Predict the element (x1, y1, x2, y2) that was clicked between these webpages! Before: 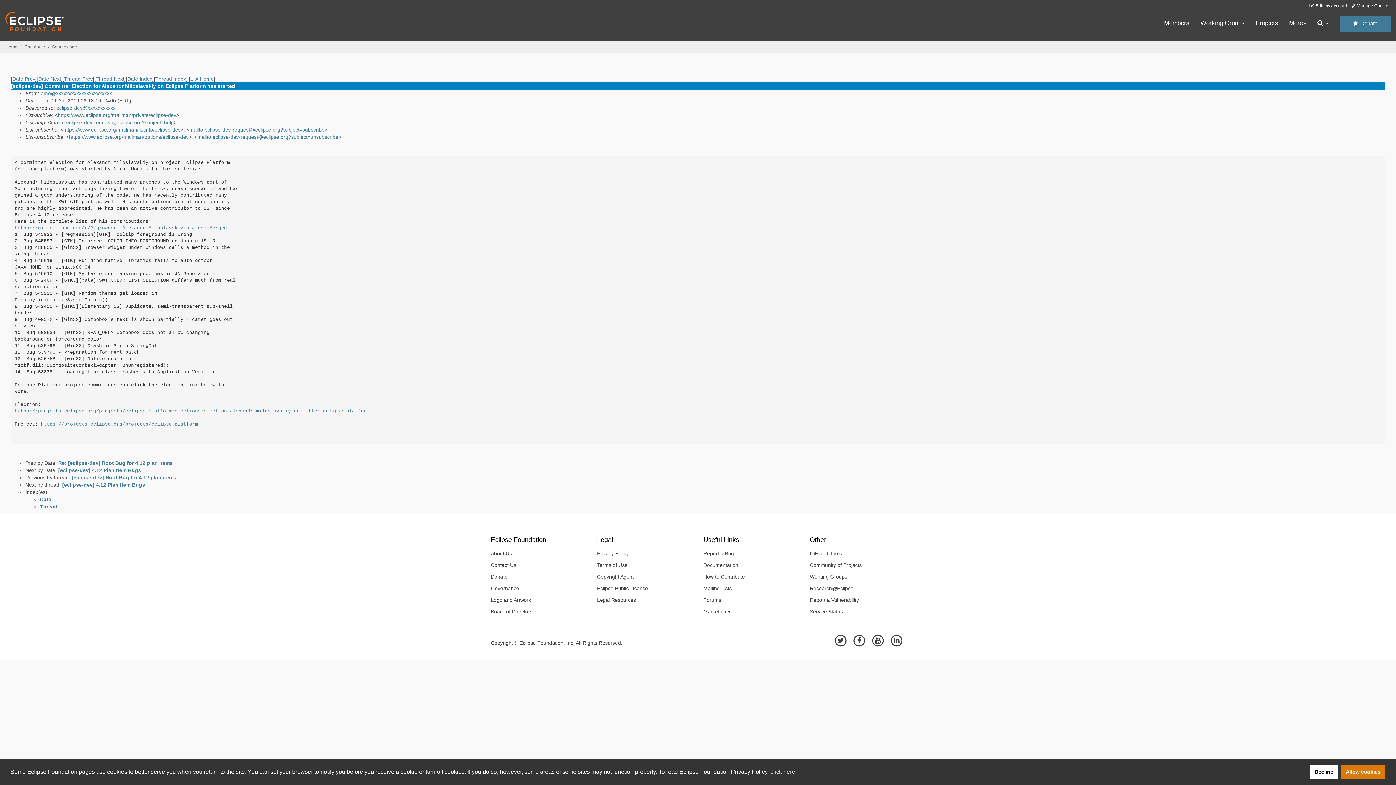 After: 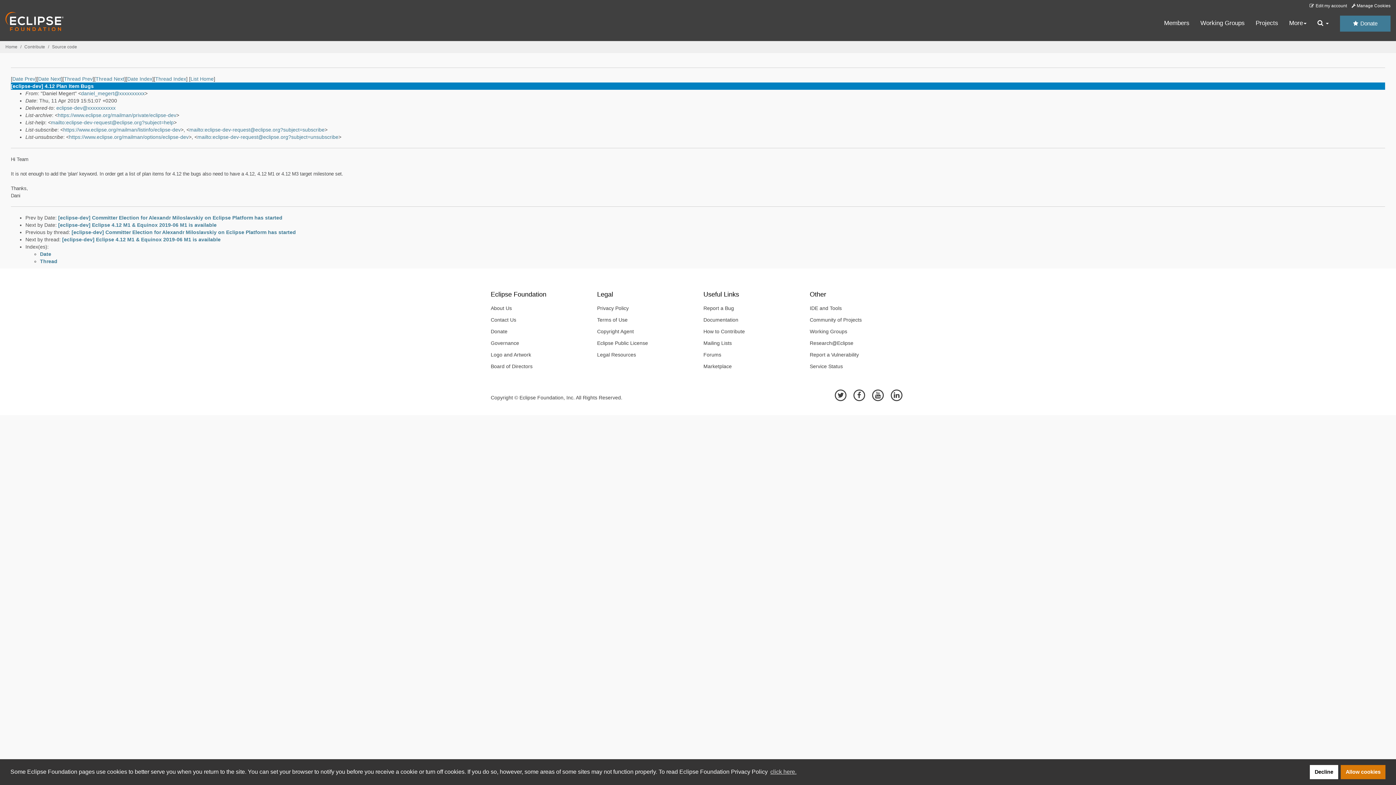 Action: label: [eclipse-dev] 4.12 Plan Item Bugs bbox: (62, 482, 145, 488)